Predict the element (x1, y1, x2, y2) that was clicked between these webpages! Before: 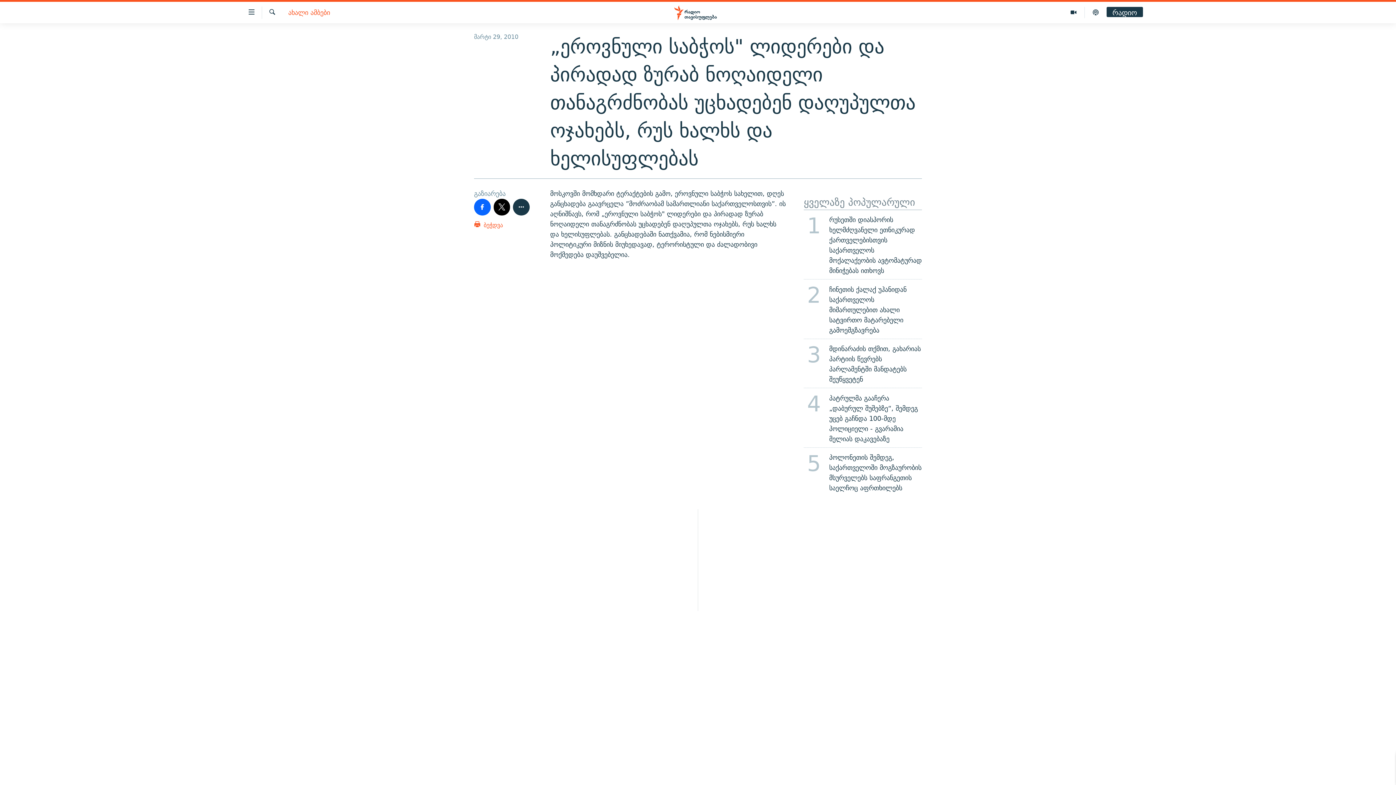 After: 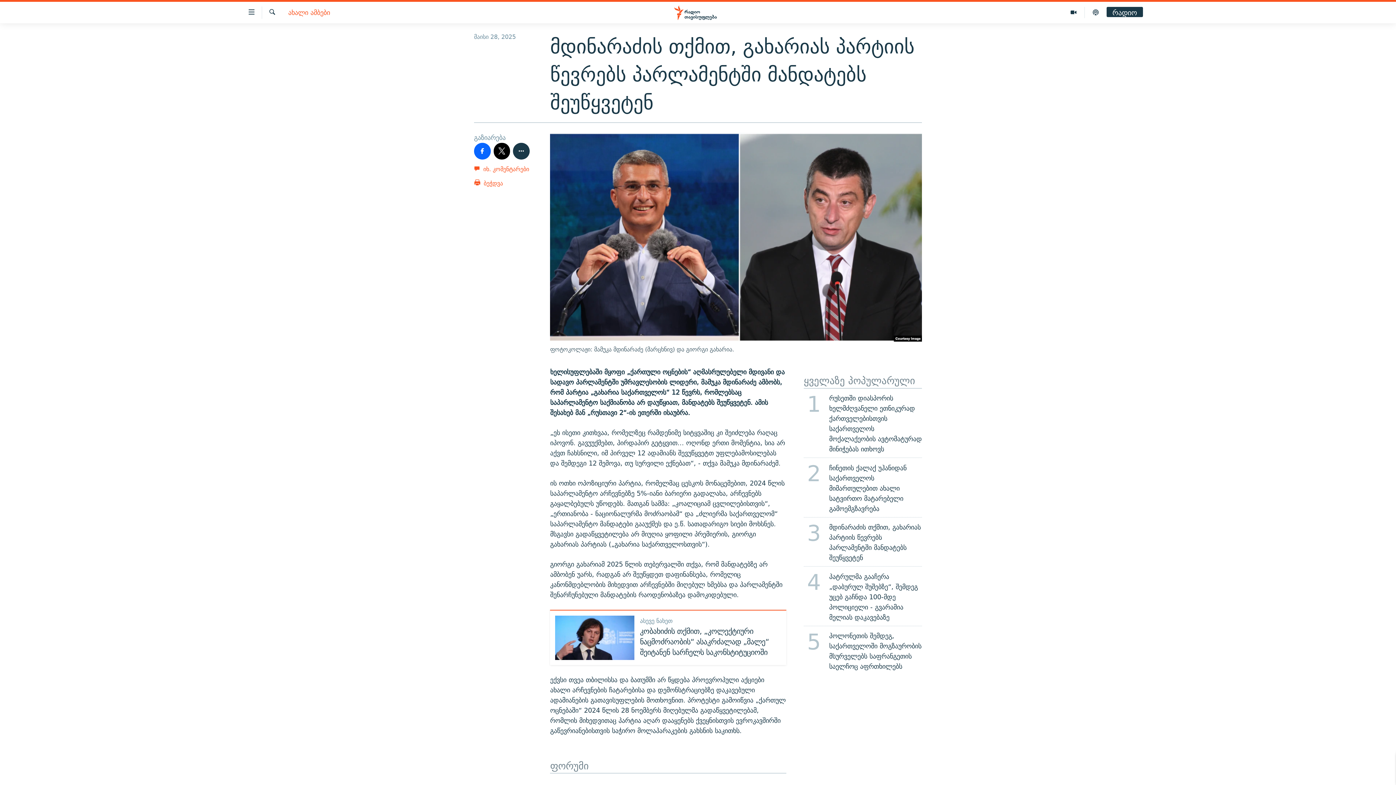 Action: label: 3
მდინარაძის თქმით, გახარიას პარტიის წევრებს პარლამენტში მანდატებს შეუწყვეტენ bbox: (799, 338, 926, 388)